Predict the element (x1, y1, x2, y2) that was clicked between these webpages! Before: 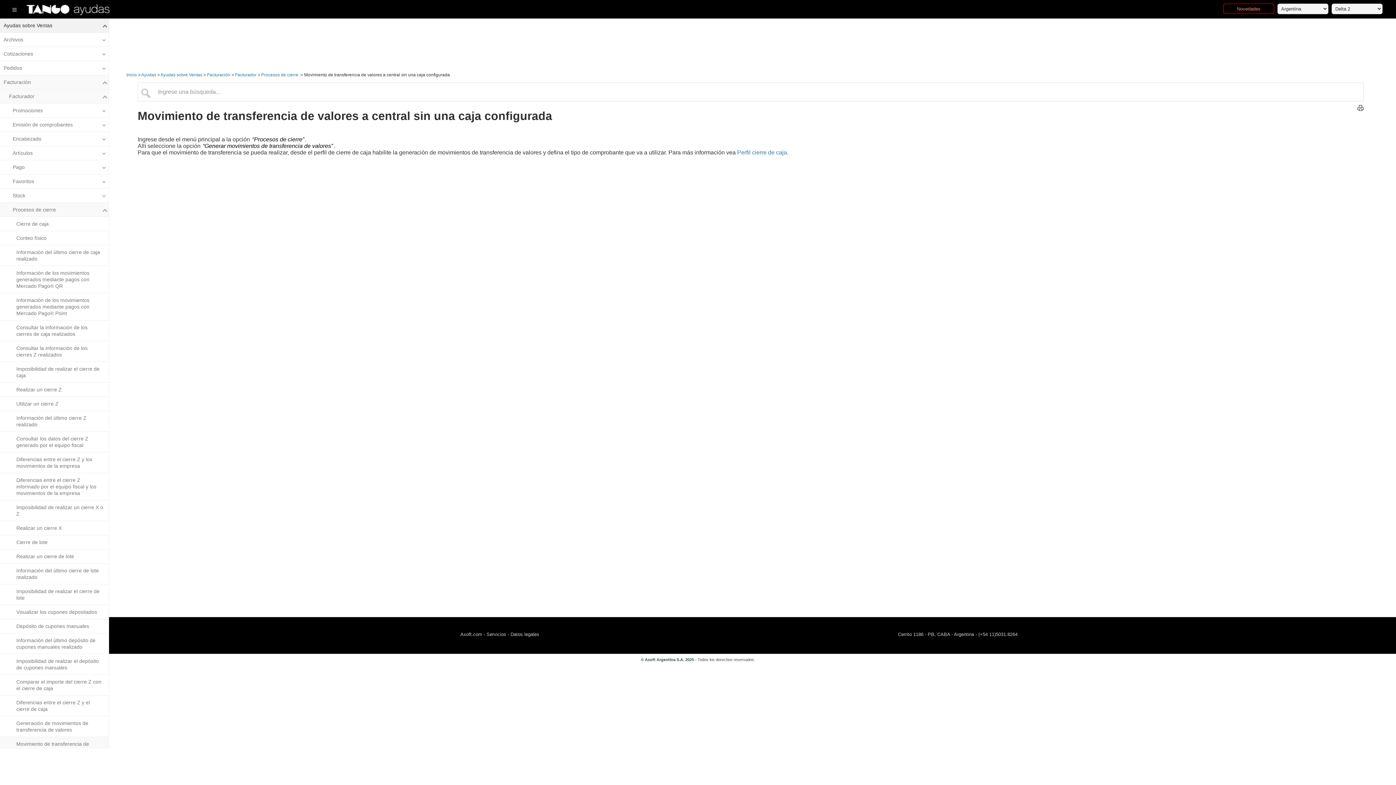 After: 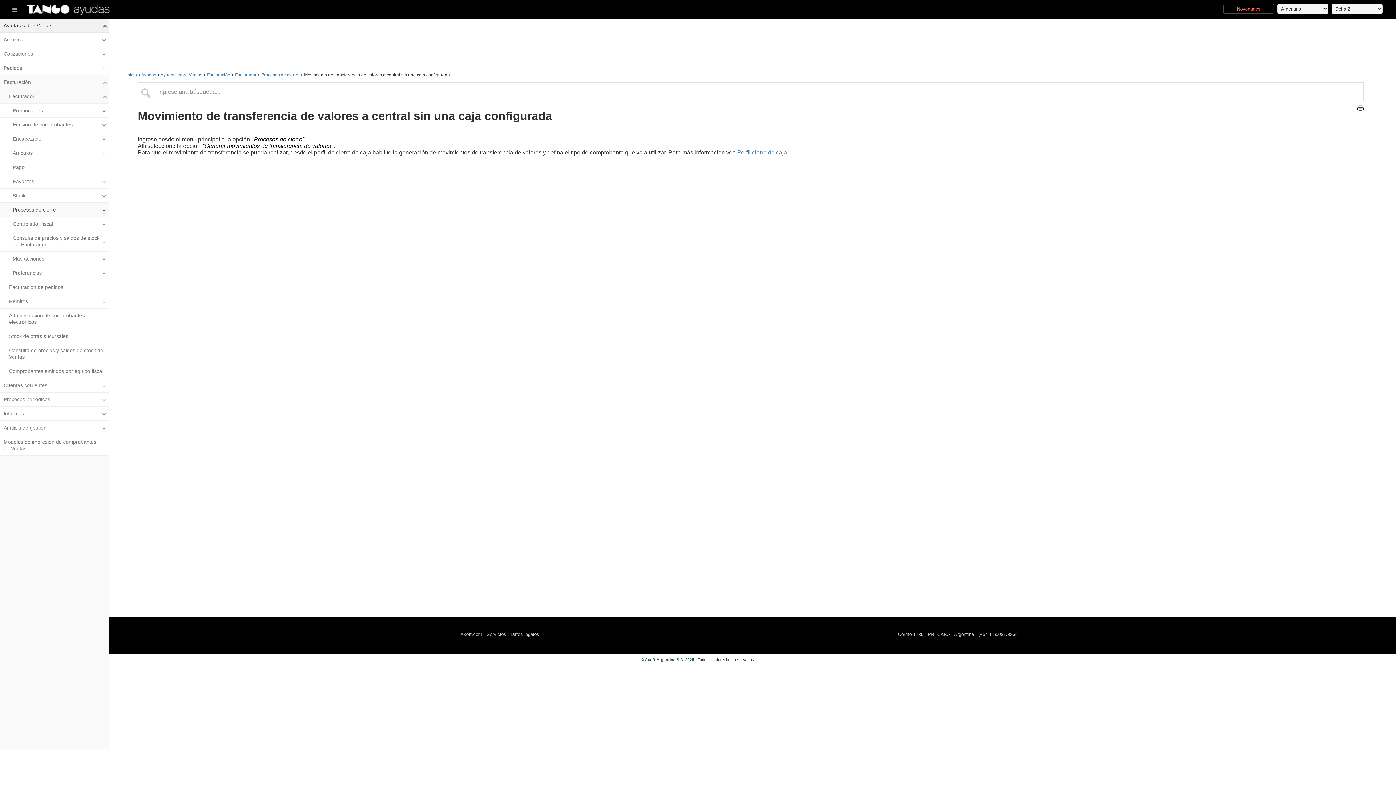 Action: bbox: (101, 202, 108, 216) label: Toggle Submenu